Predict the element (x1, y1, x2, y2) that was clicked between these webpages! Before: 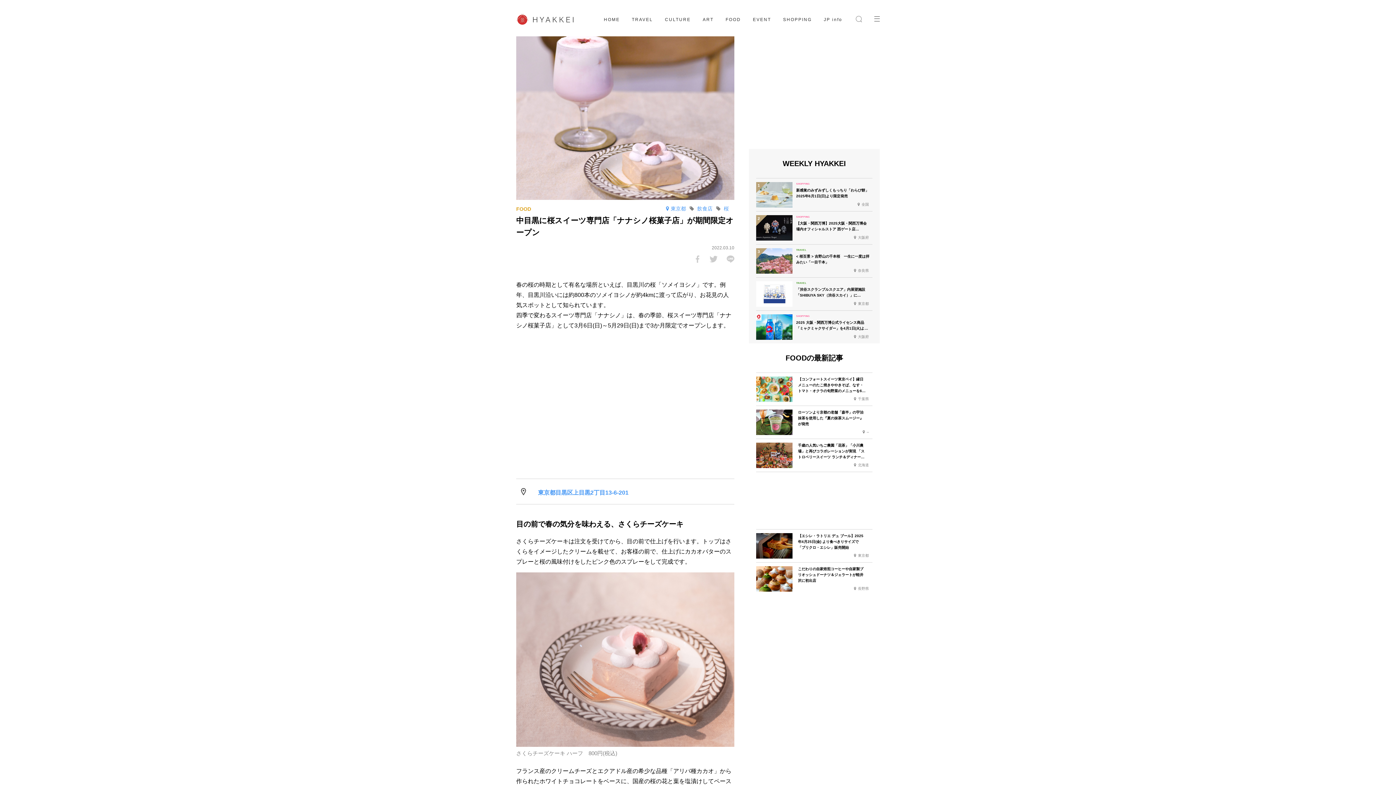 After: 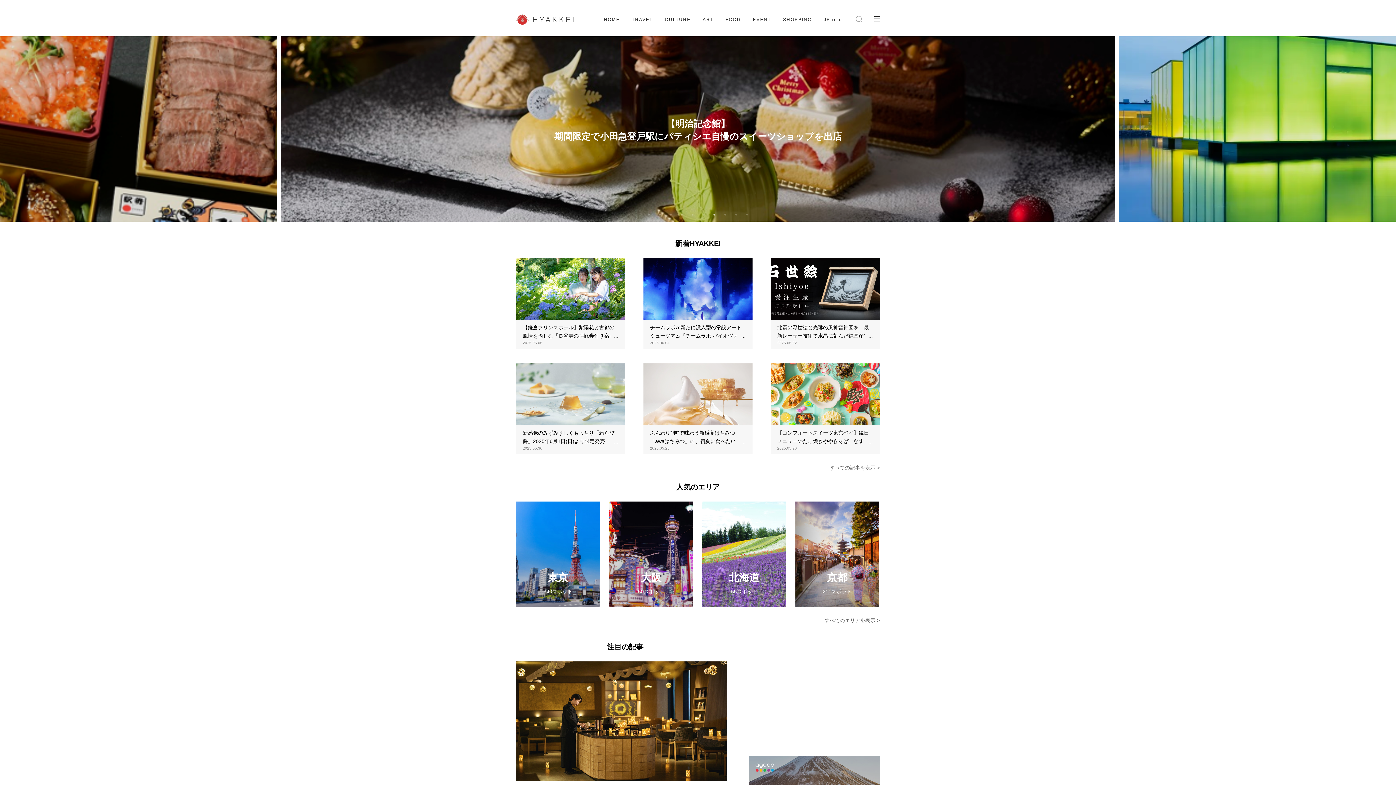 Action: bbox: (516, 22, 574, 28)